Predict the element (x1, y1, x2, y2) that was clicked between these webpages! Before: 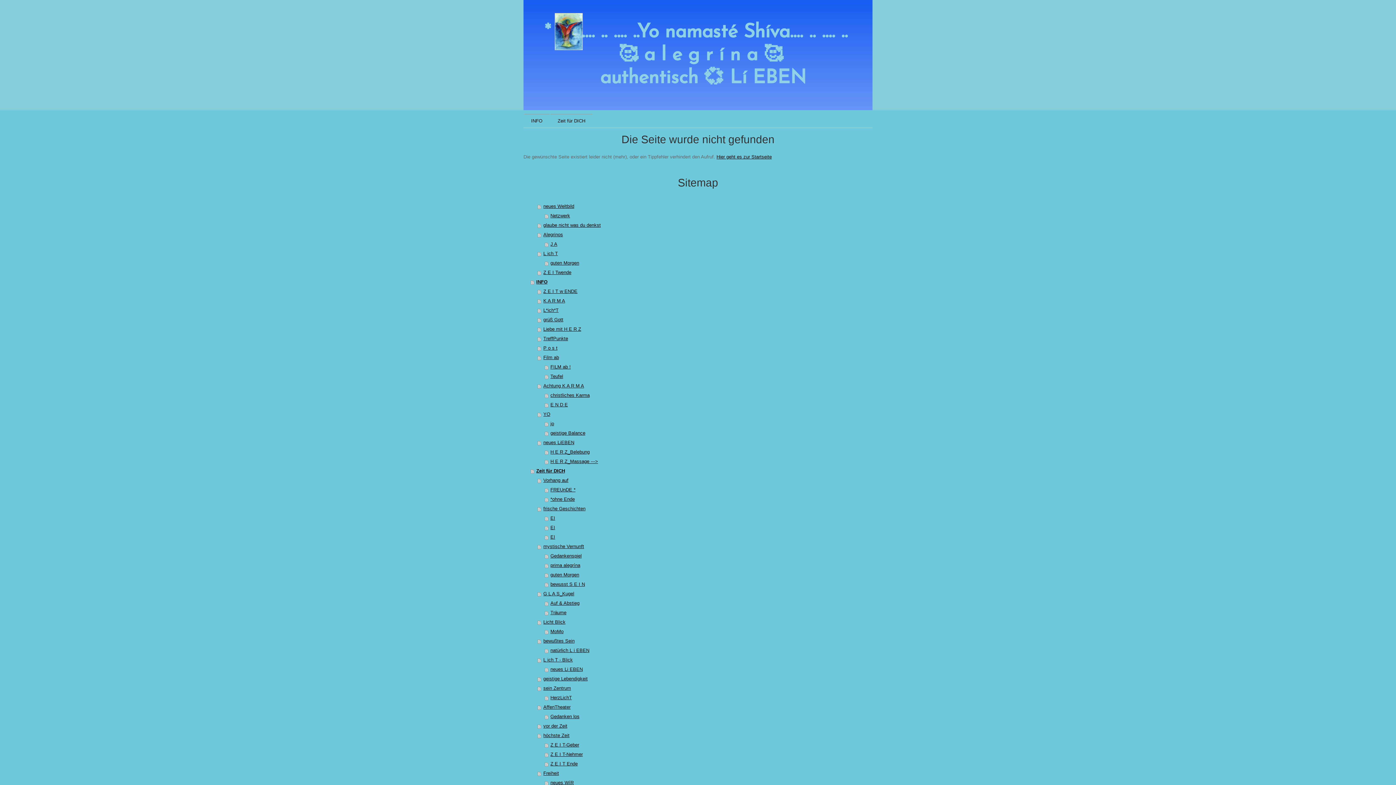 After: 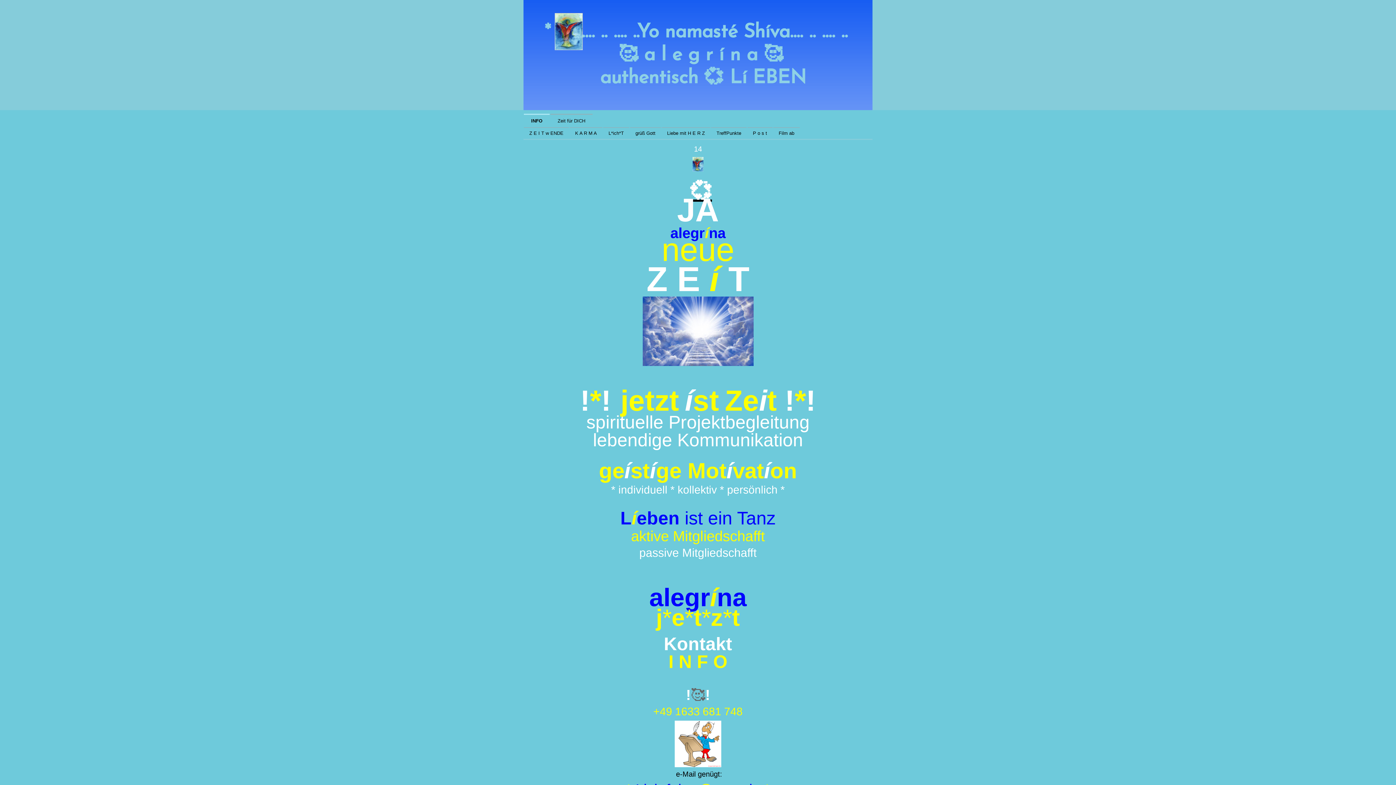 Action: label: INFO bbox: (524, 113, 549, 127)